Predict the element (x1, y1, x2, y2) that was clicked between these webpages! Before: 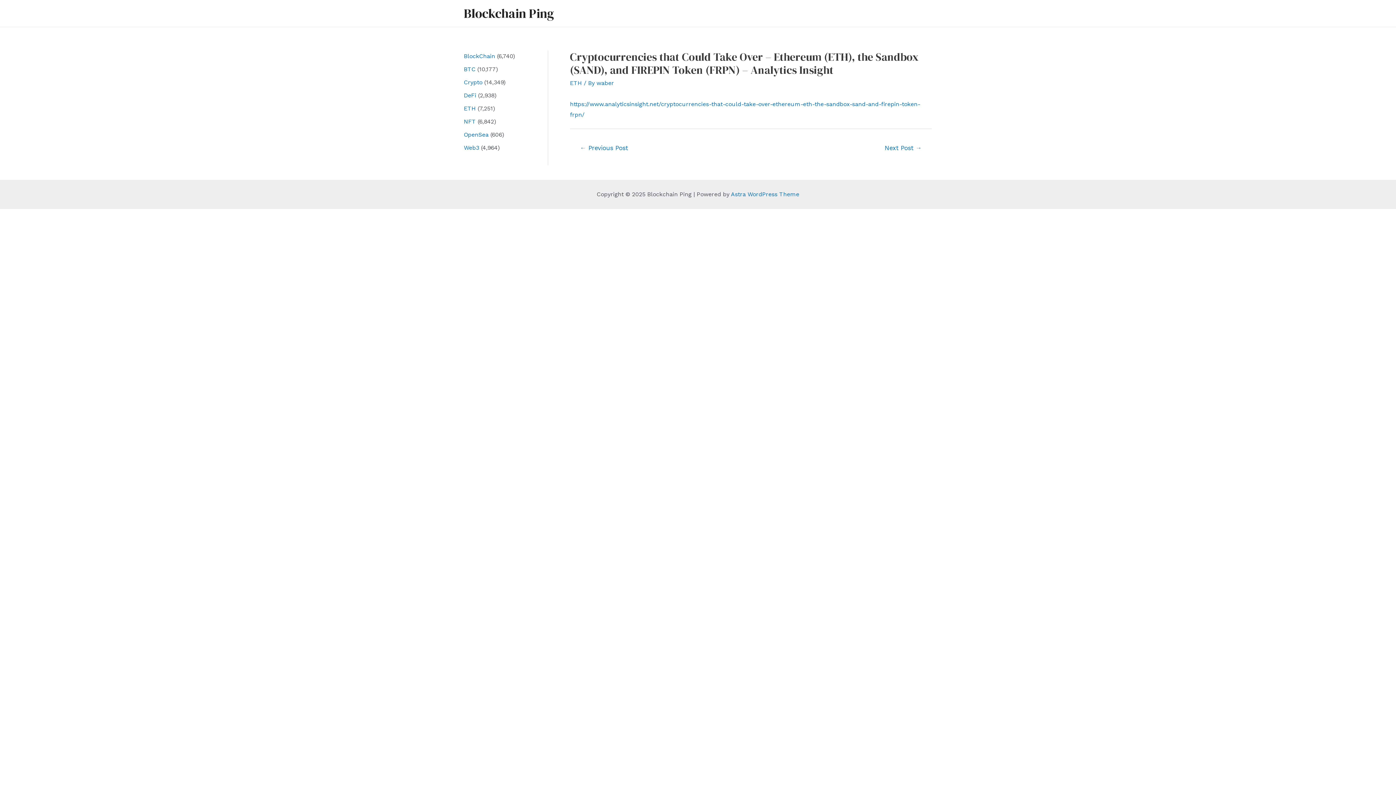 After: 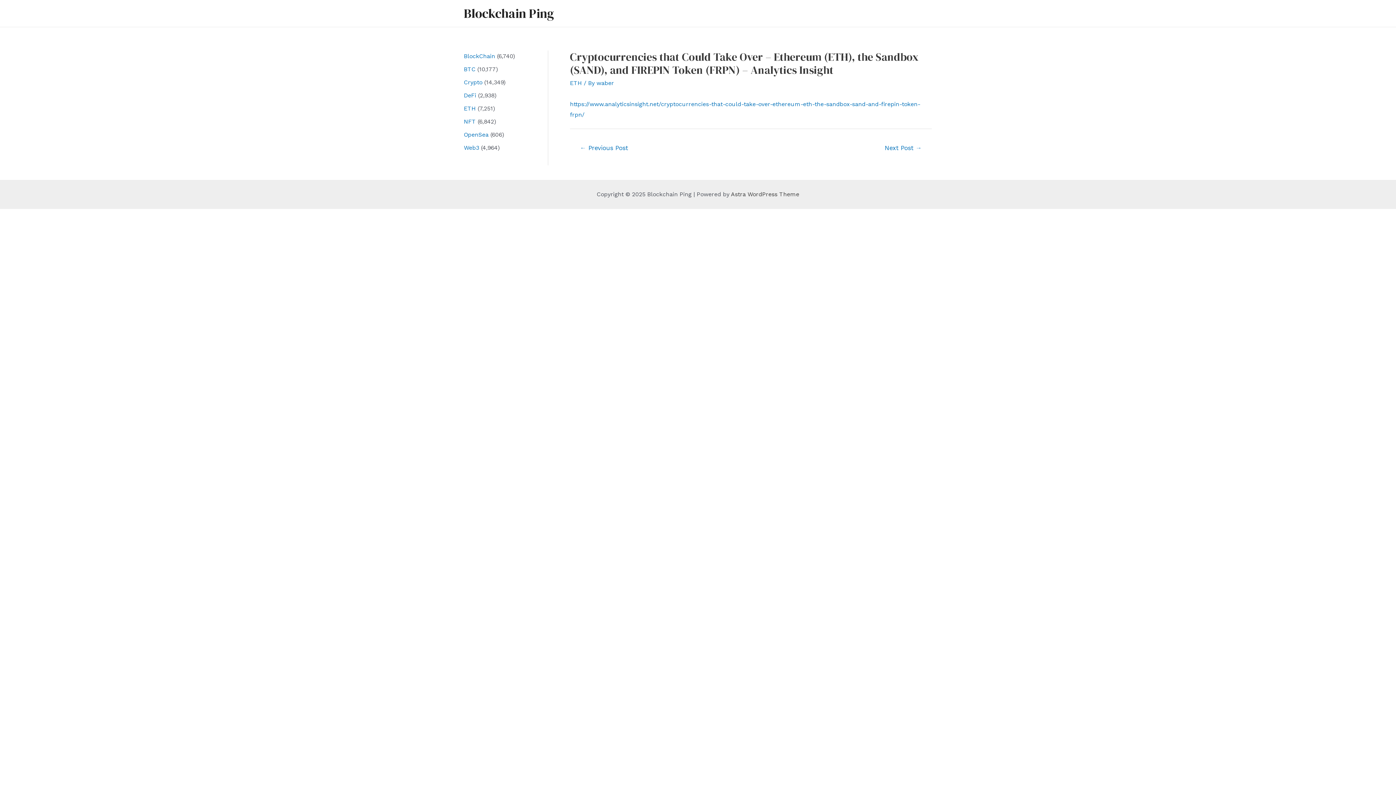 Action: bbox: (731, 191, 799, 197) label: Astra WordPress Theme